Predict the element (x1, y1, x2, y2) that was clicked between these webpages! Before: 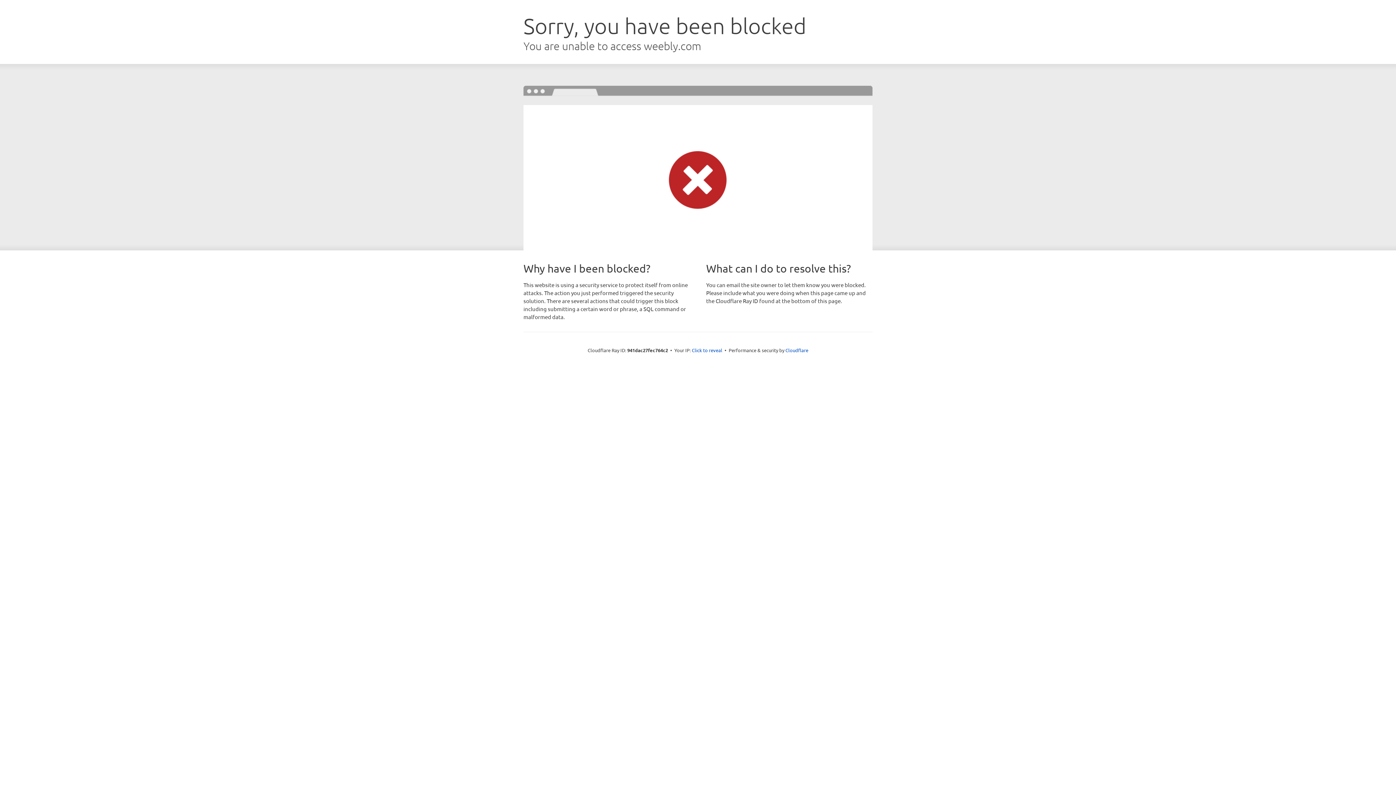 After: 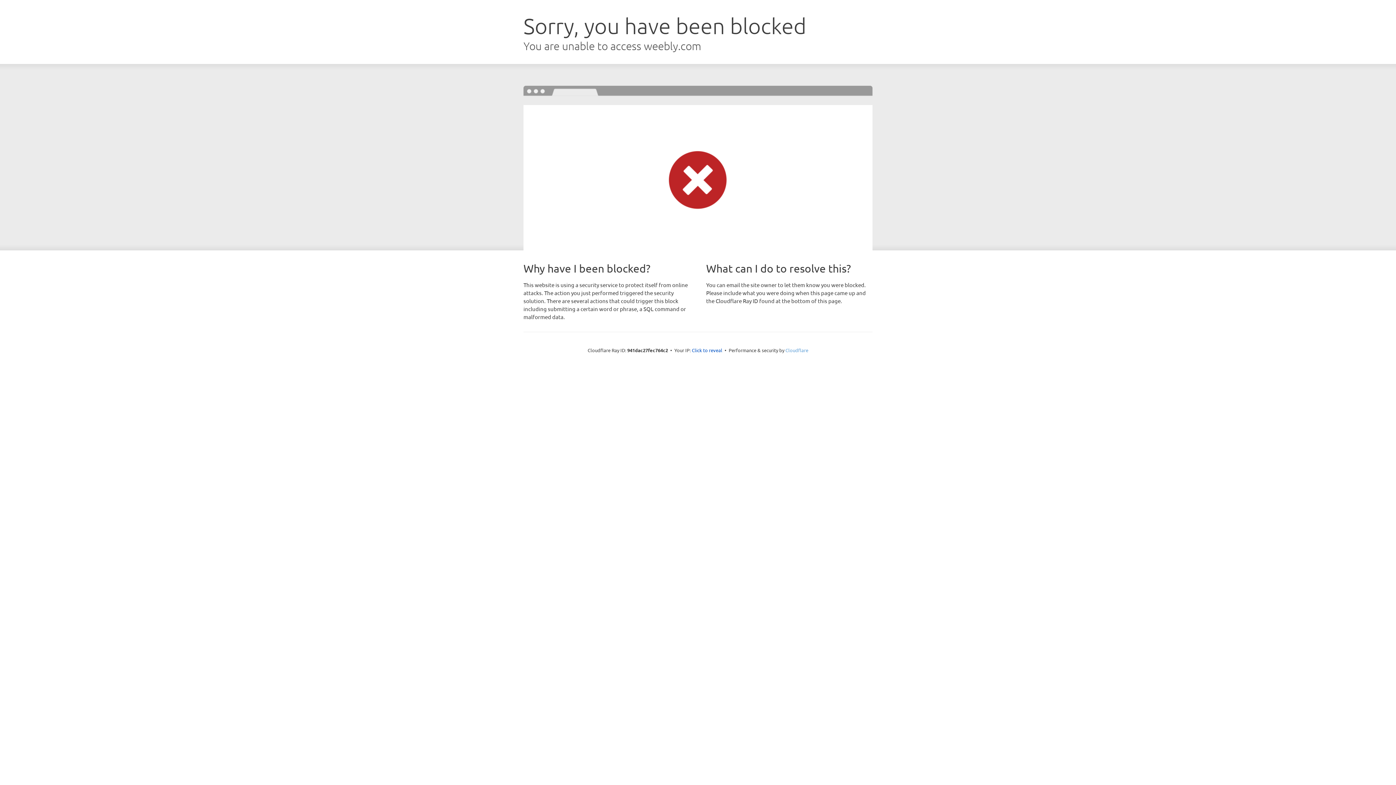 Action: label: Cloudflare bbox: (785, 347, 808, 353)